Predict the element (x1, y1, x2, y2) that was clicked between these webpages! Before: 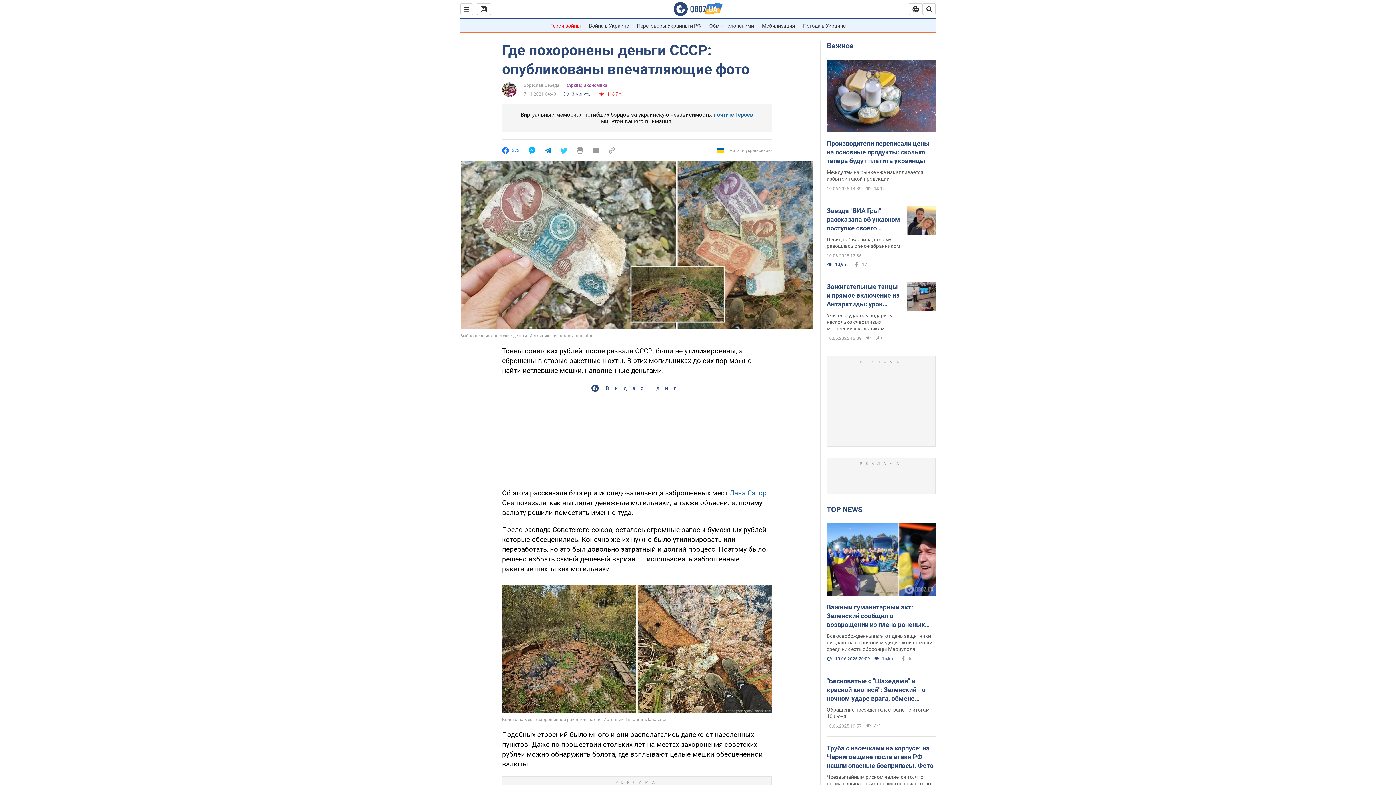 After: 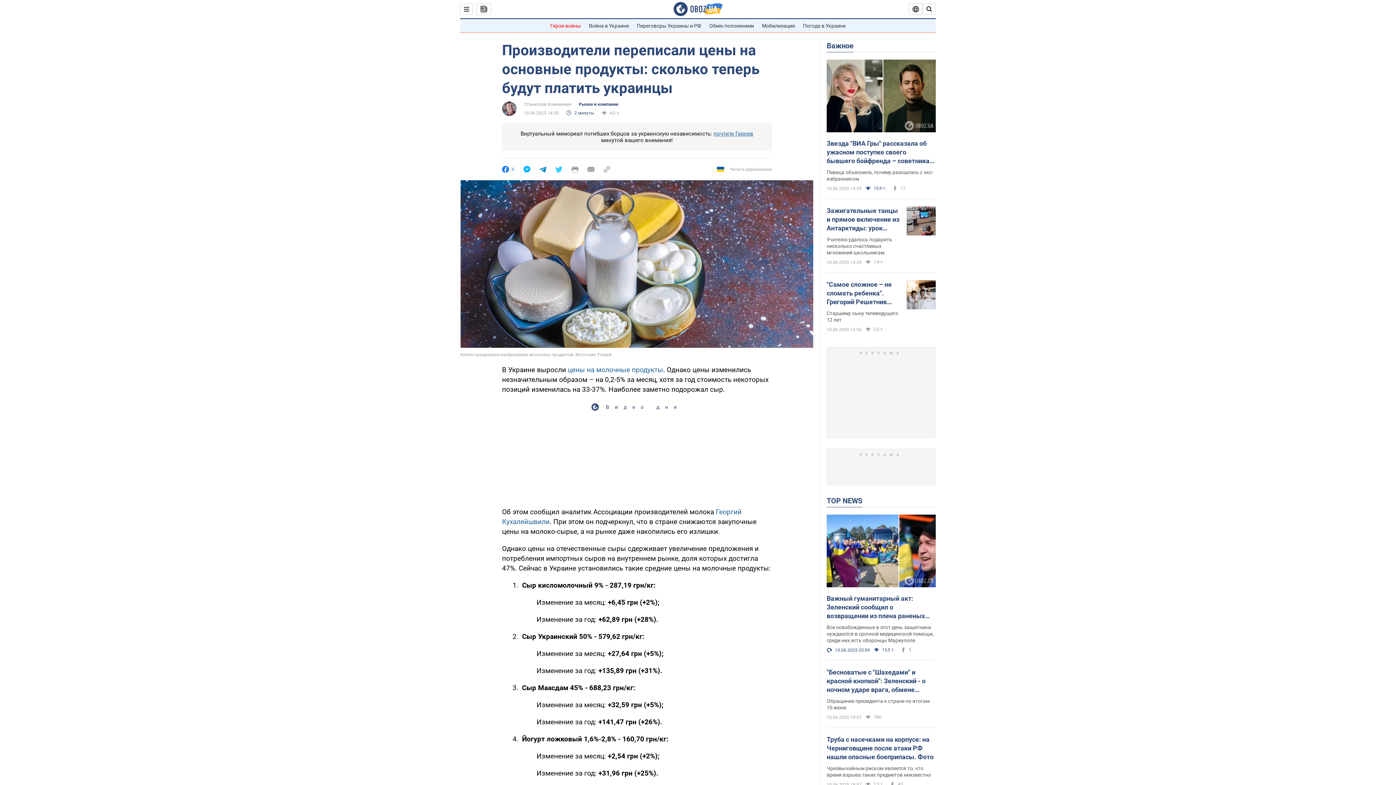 Action: label: Между тем на рынке уже накапливается избыток такой продукции bbox: (826, 169, 936, 182)